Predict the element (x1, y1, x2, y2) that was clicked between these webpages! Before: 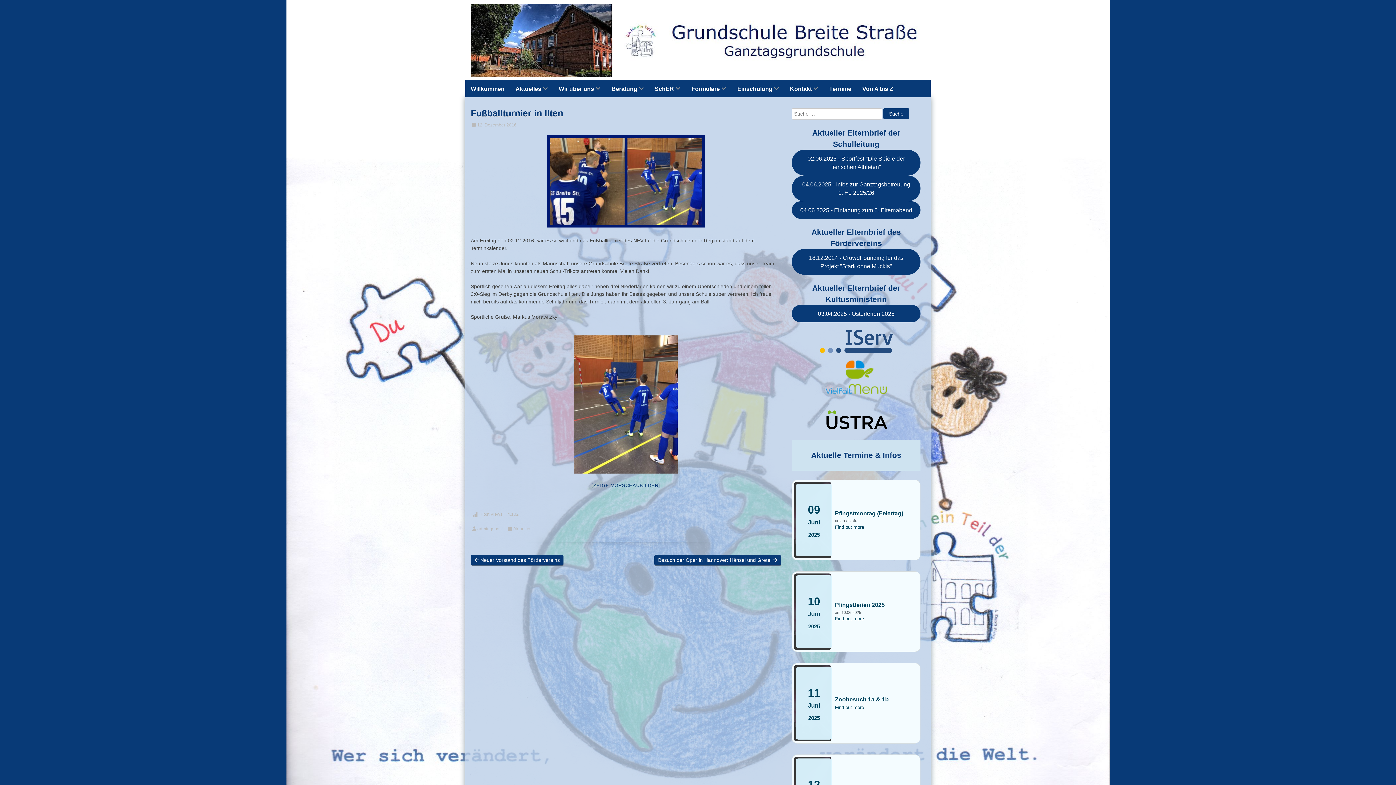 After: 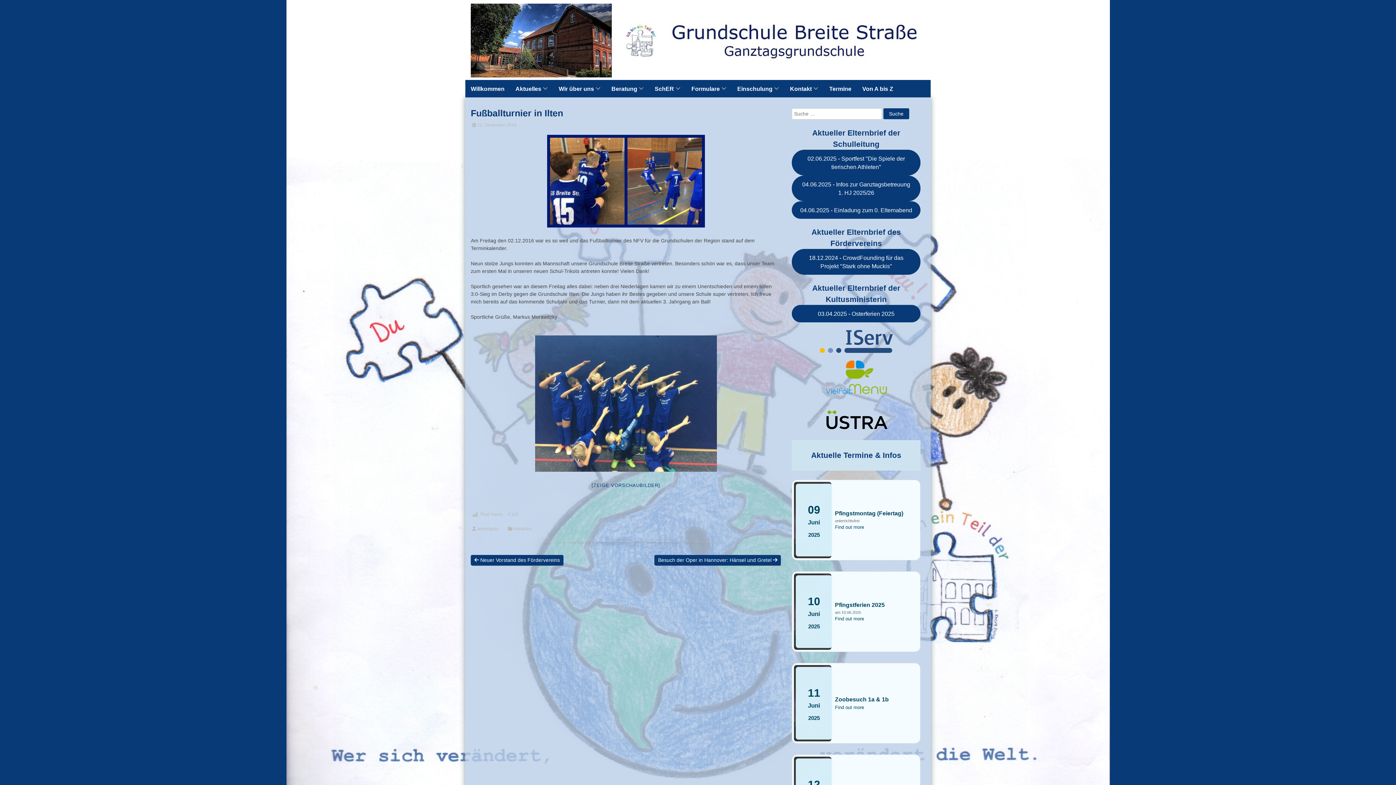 Action: label: 12. Dezember 2016 bbox: (477, 122, 518, 127)